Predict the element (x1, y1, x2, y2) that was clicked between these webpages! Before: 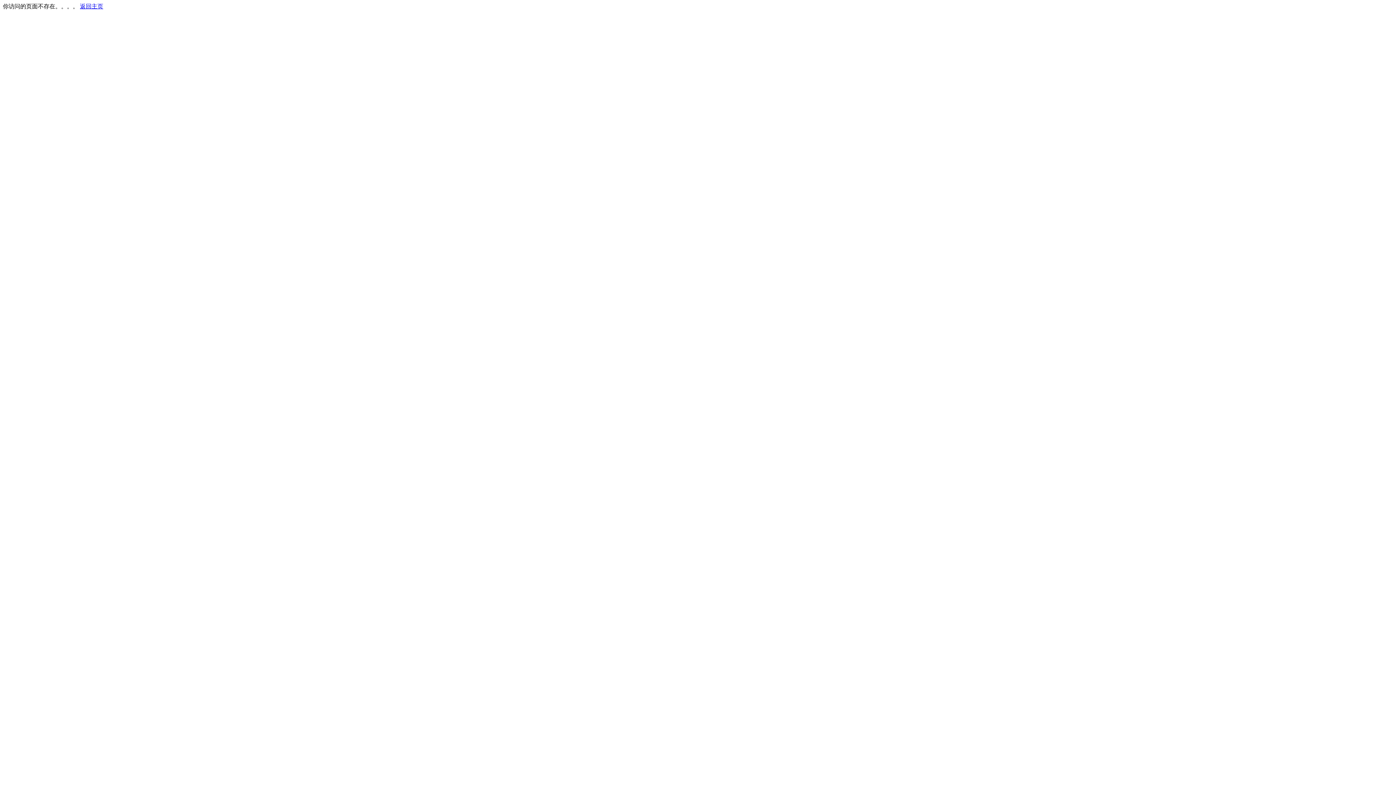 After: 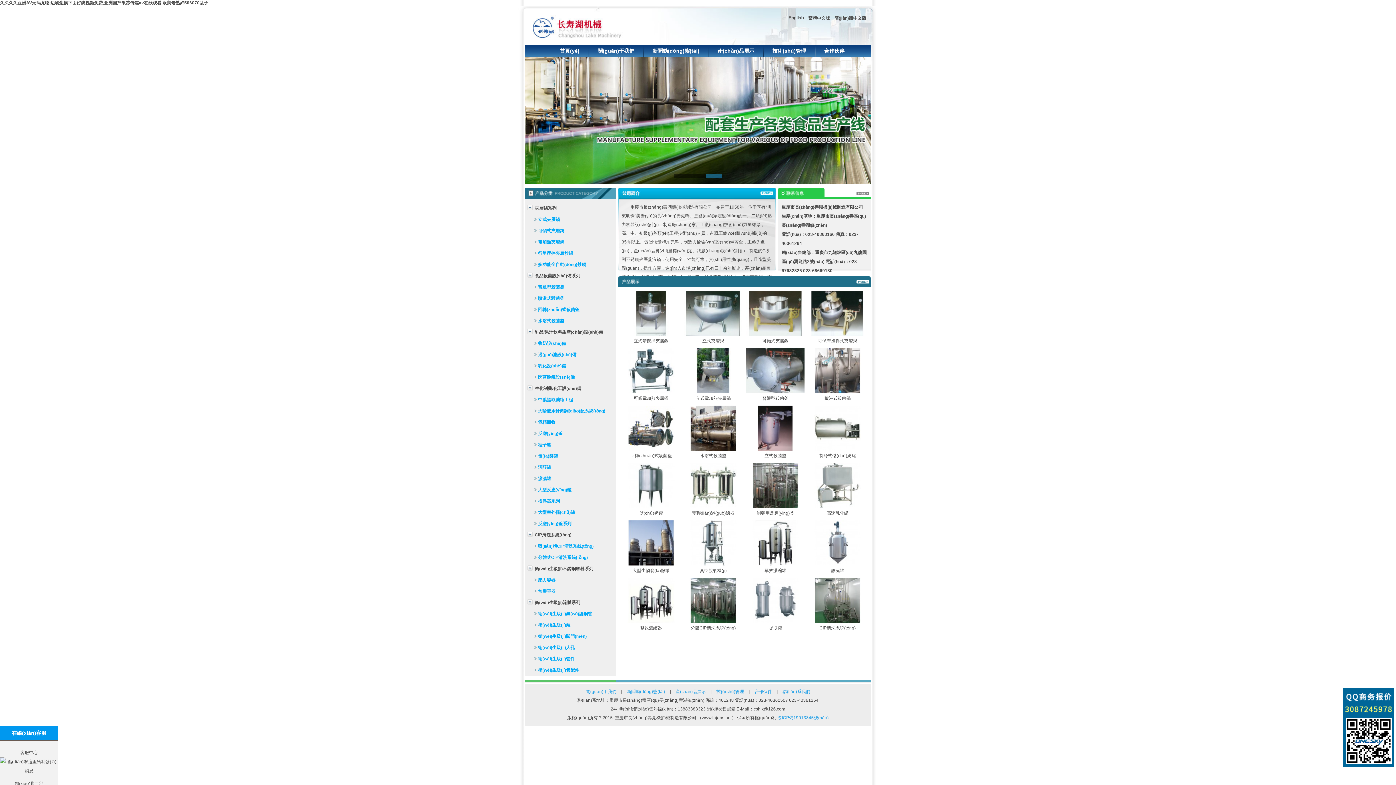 Action: label: 返回主页 bbox: (80, 3, 103, 9)